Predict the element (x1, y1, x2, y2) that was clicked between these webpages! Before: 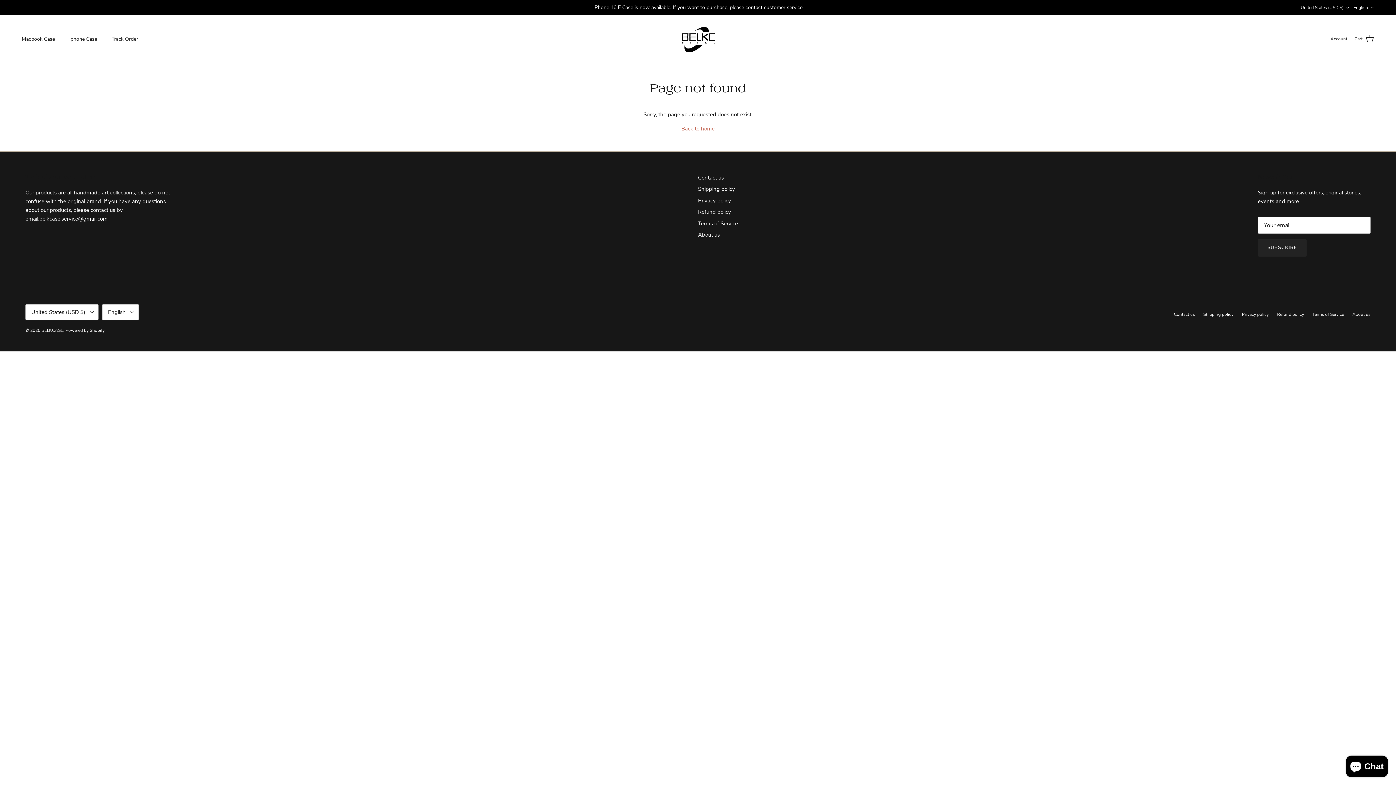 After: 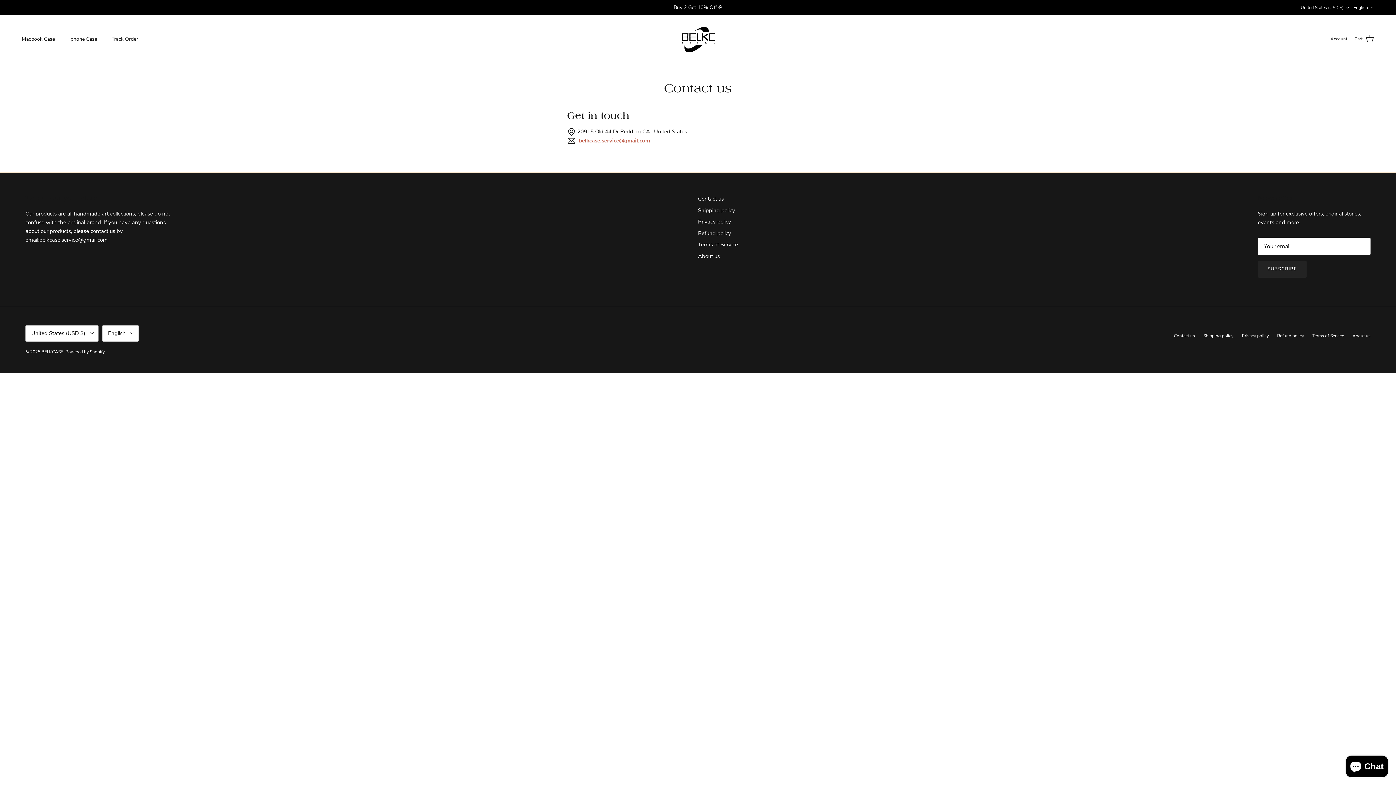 Action: bbox: (1174, 311, 1195, 317) label: Contact us